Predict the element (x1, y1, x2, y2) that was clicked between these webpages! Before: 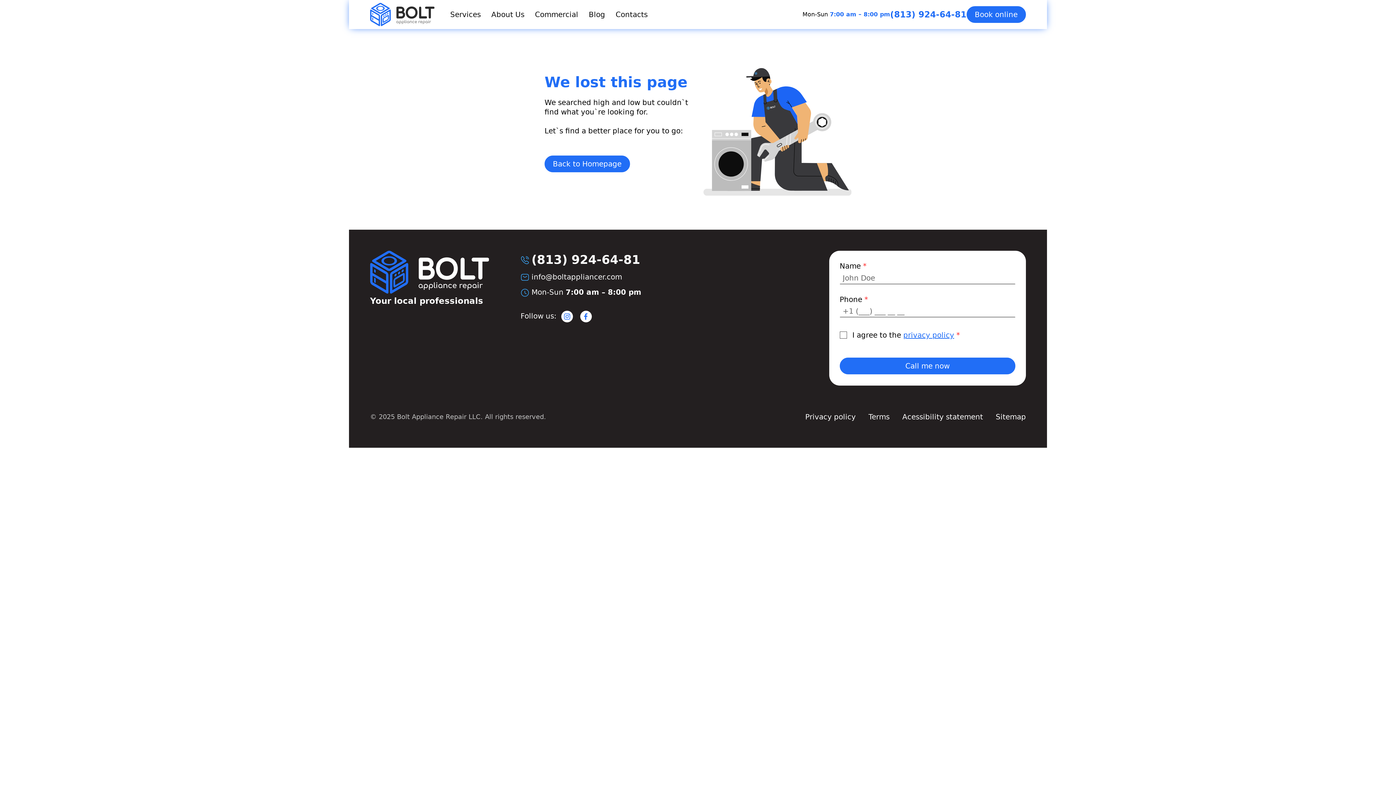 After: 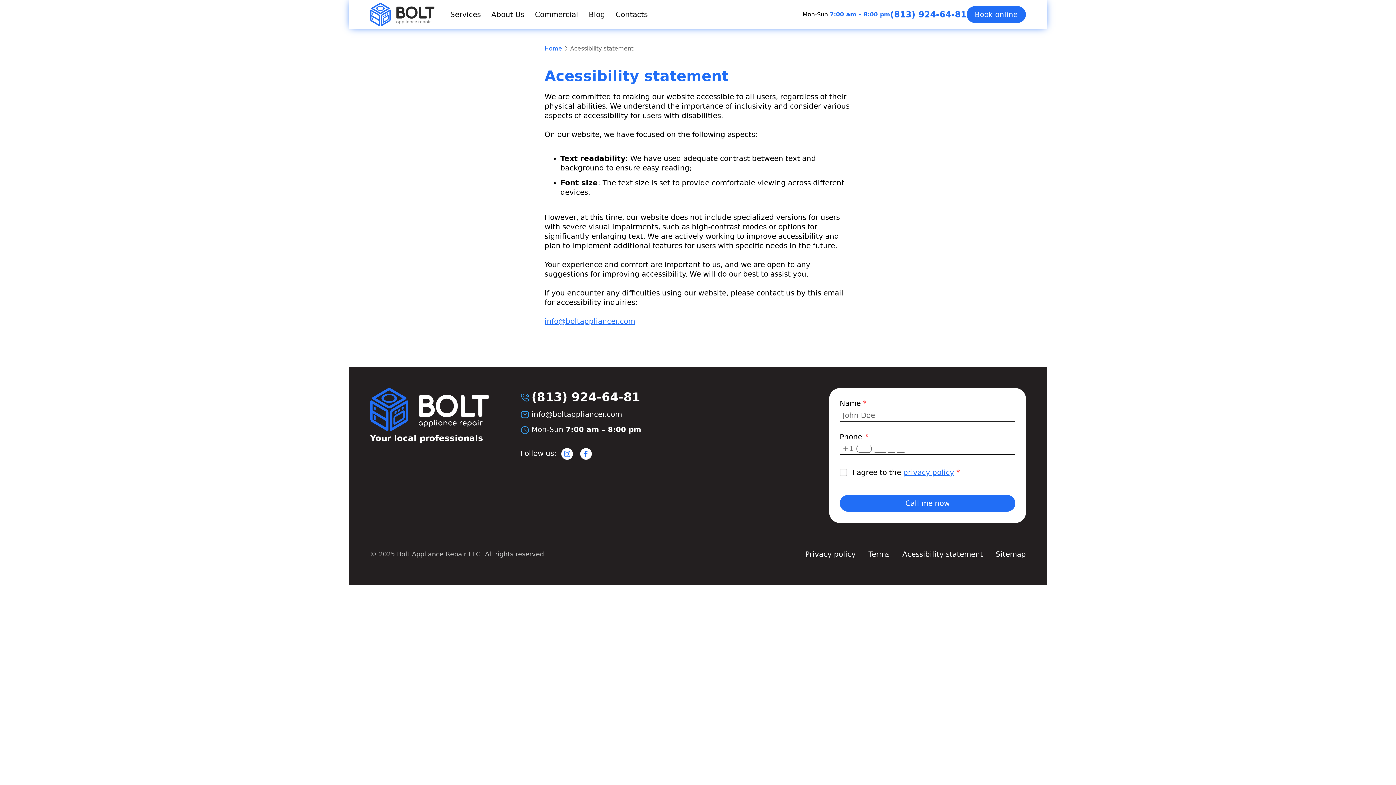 Action: label: Acessibility statement bbox: (902, 407, 983, 427)